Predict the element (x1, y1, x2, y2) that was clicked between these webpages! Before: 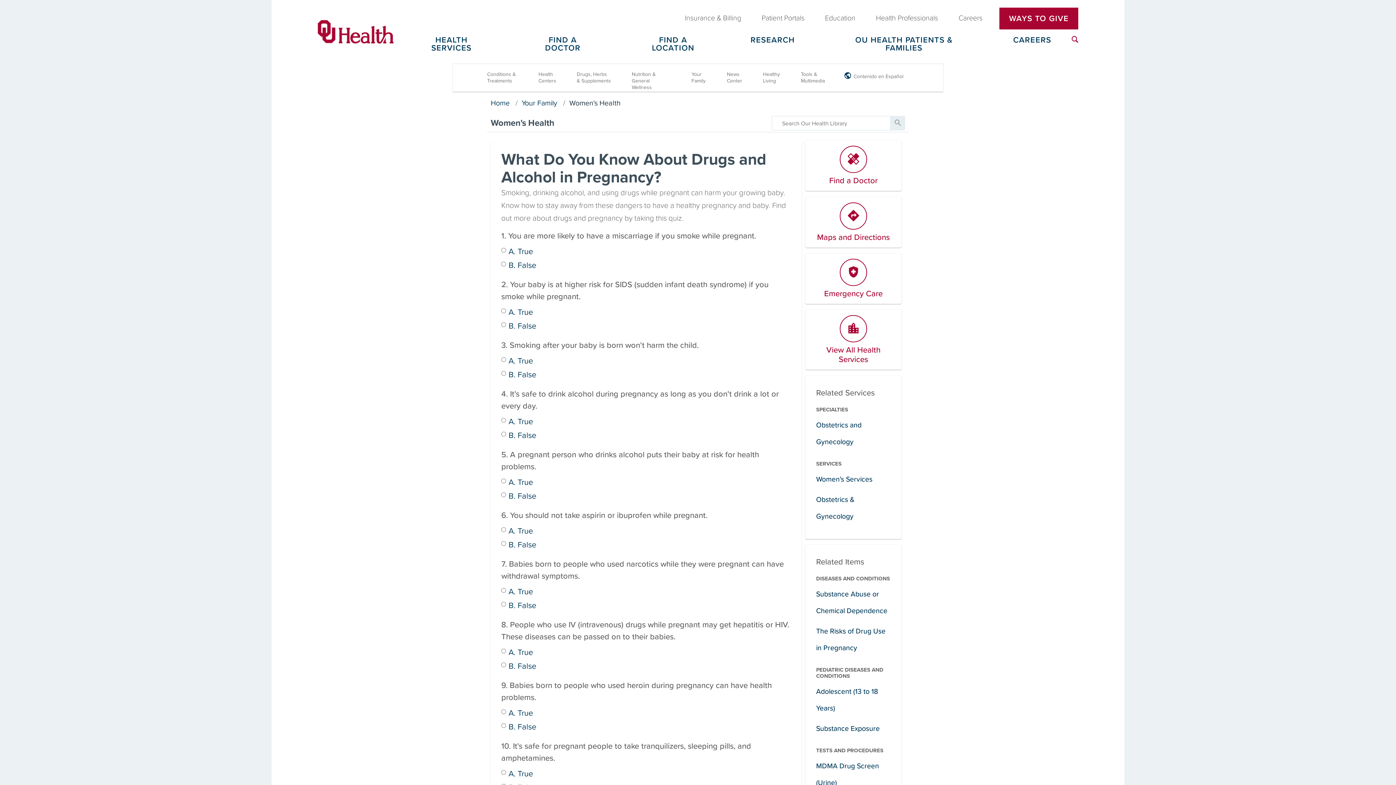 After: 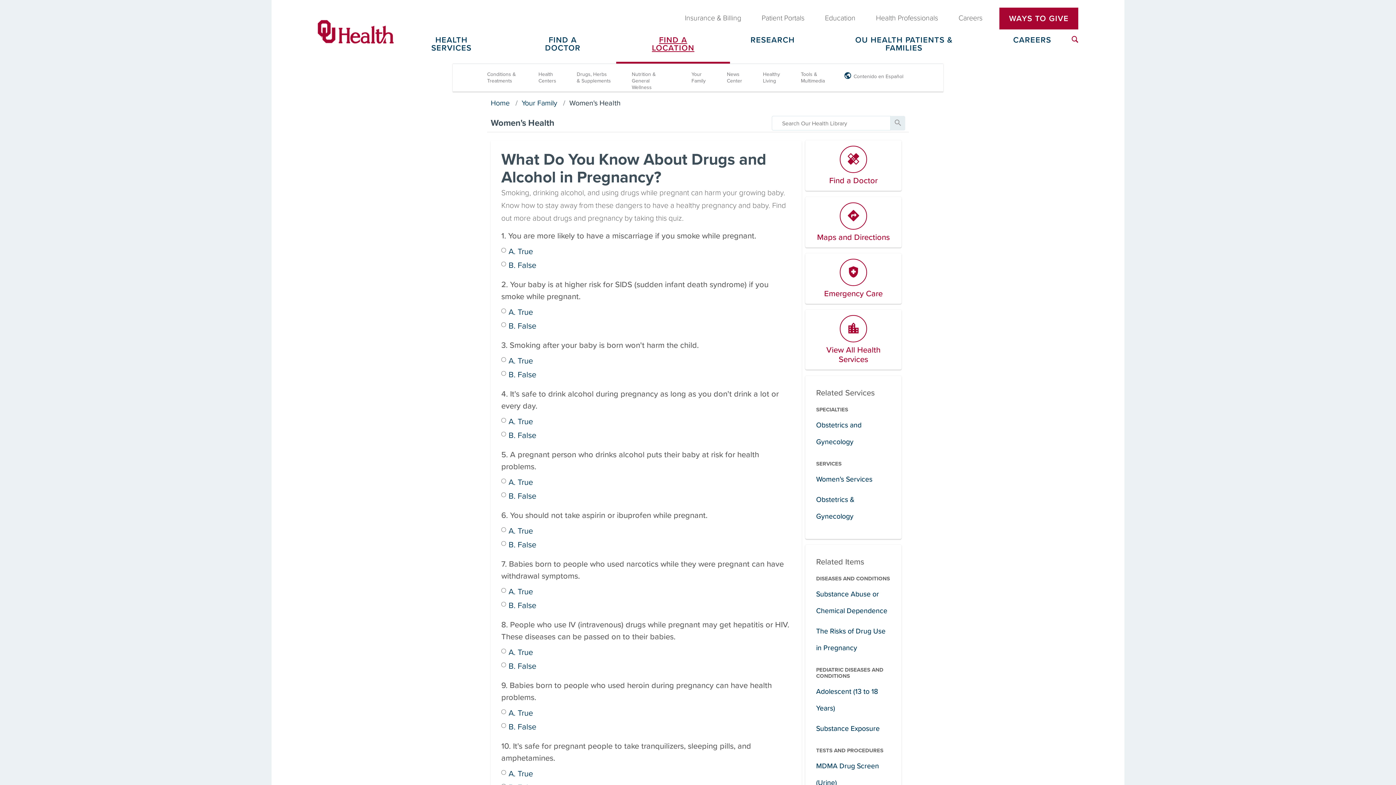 Action: label: FIND A LOCATION bbox: (616, 36, 730, 63)